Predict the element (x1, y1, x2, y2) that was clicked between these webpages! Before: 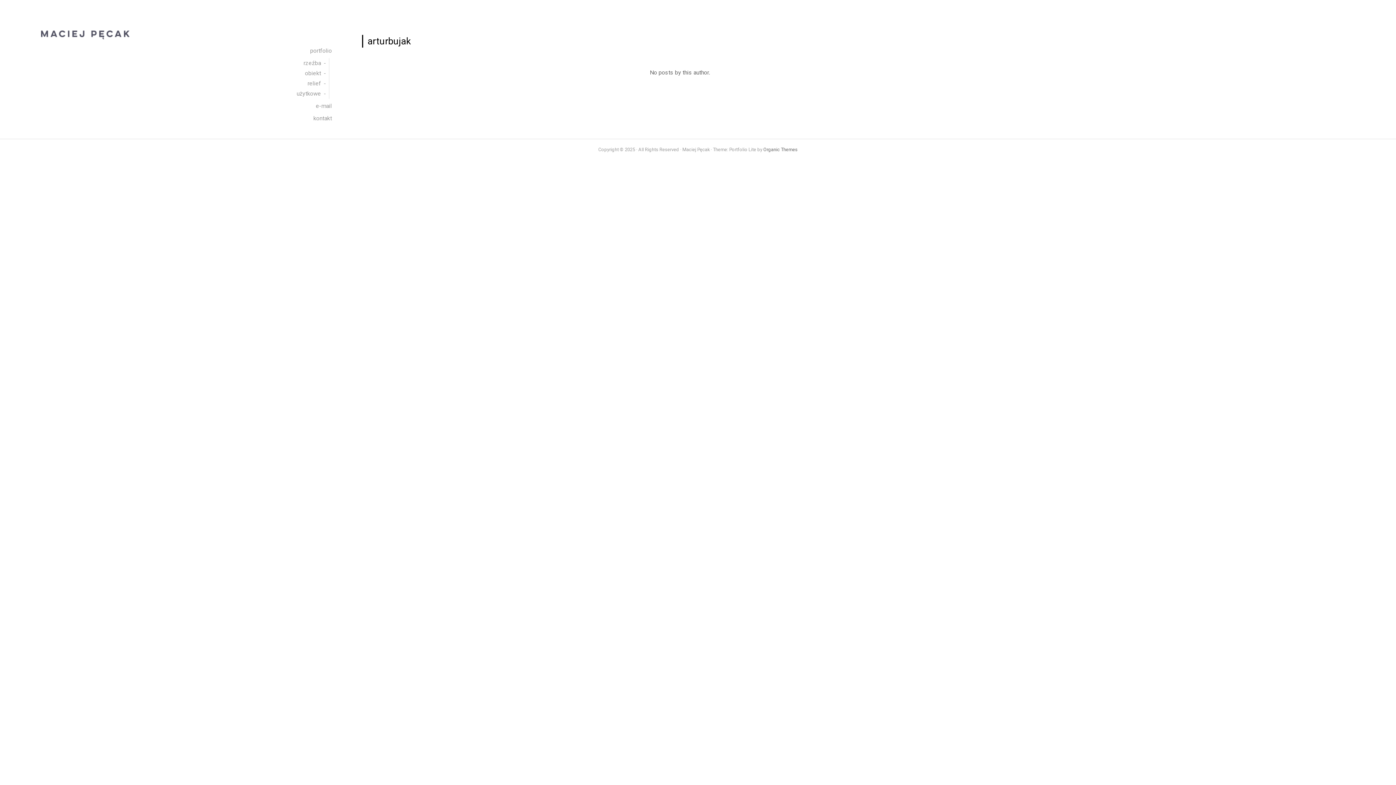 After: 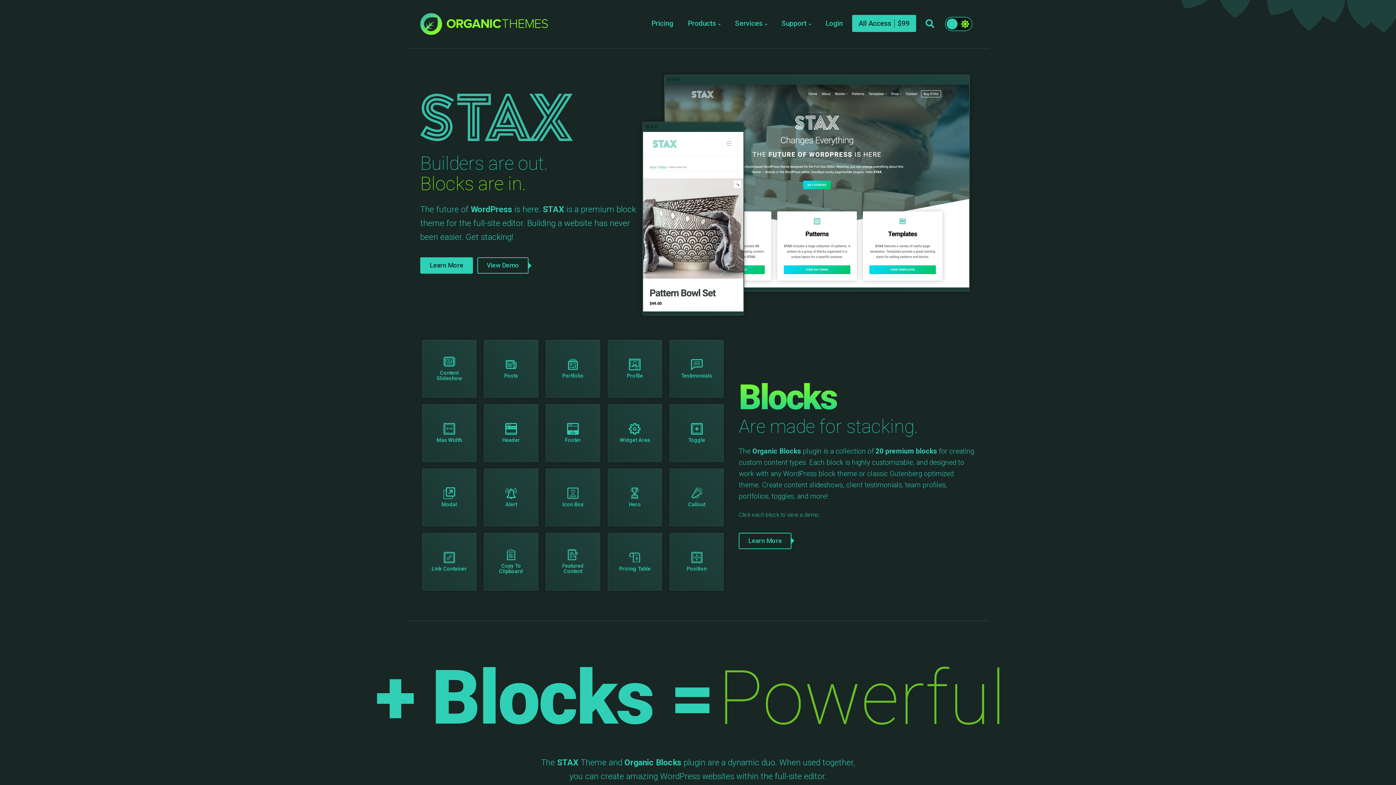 Action: label: Organic Themes bbox: (763, 146, 797, 152)